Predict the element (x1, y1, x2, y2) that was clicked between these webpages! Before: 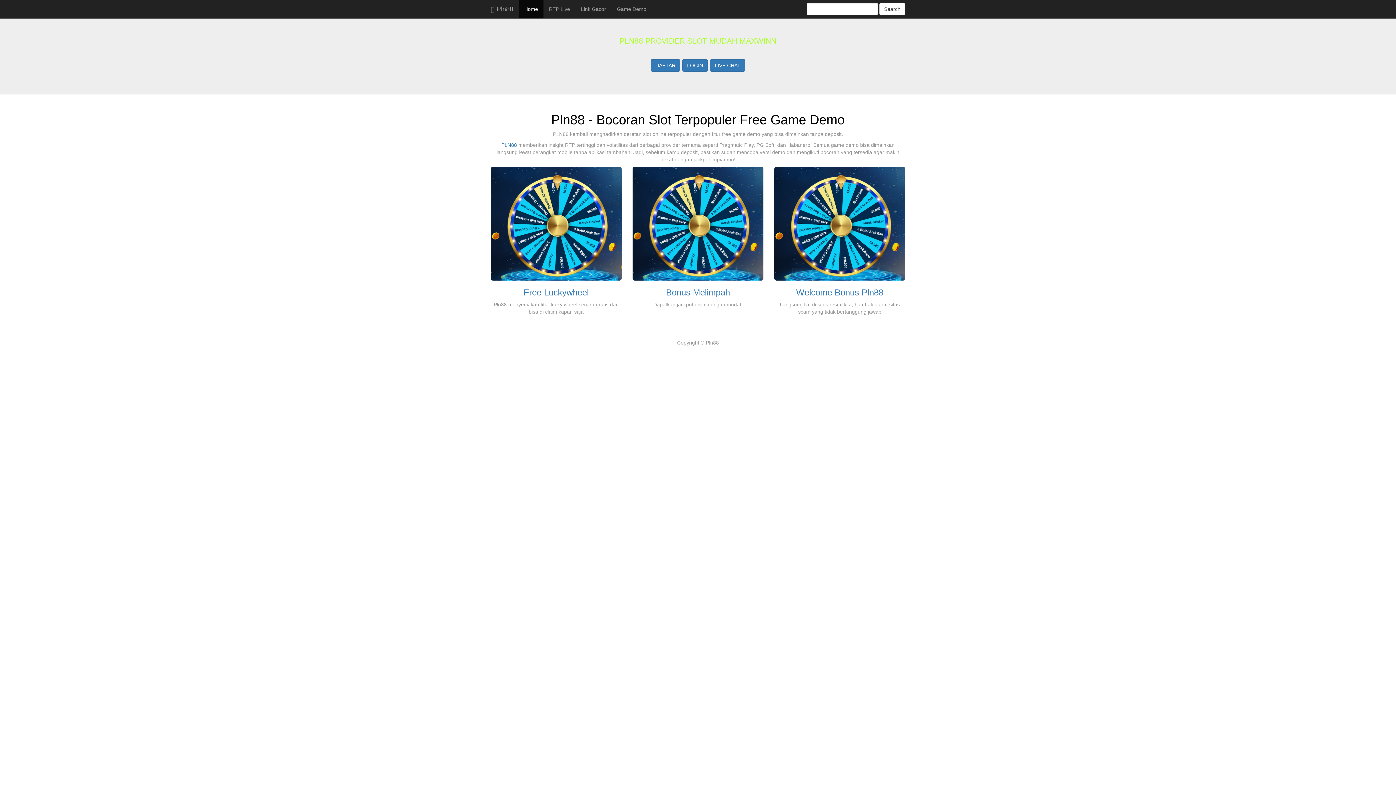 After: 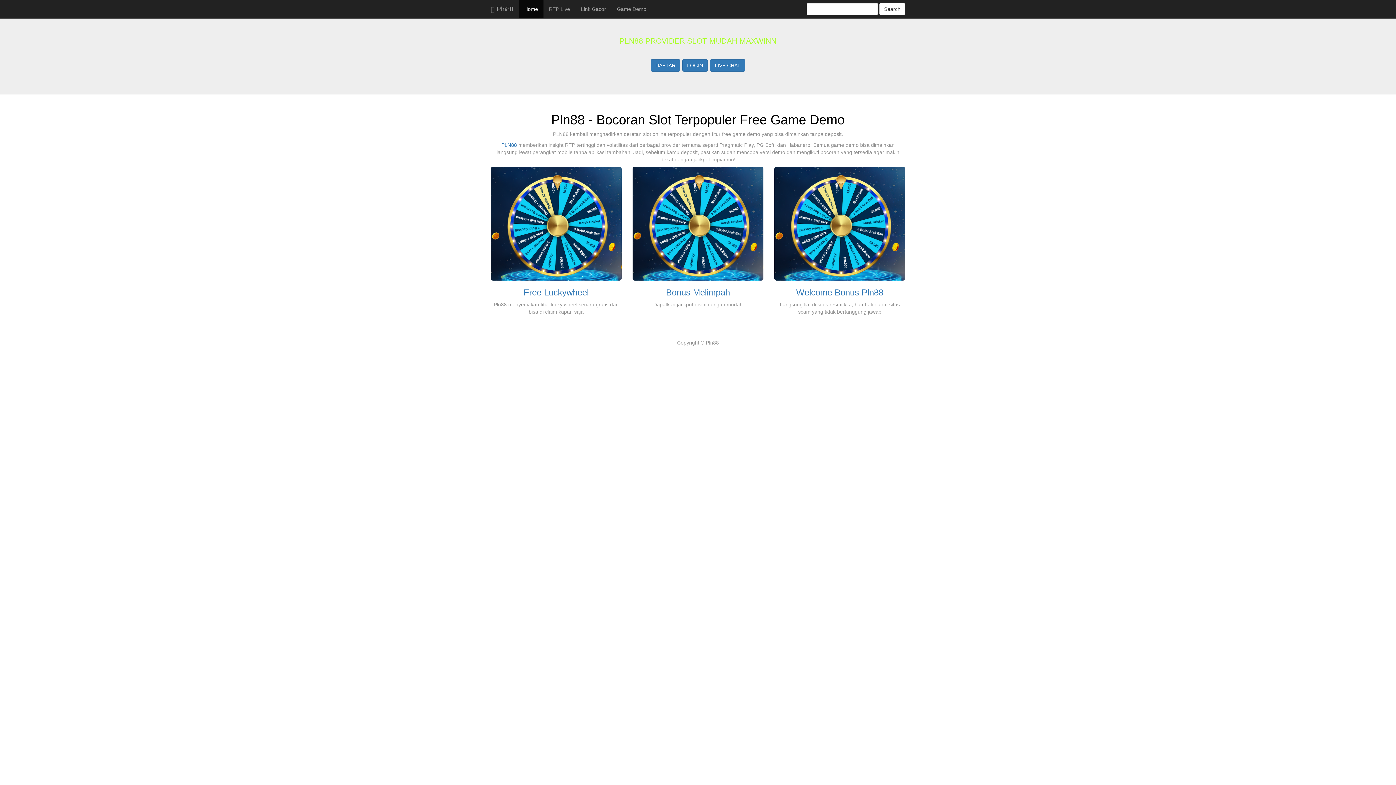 Action: bbox: (490, 166, 621, 280)